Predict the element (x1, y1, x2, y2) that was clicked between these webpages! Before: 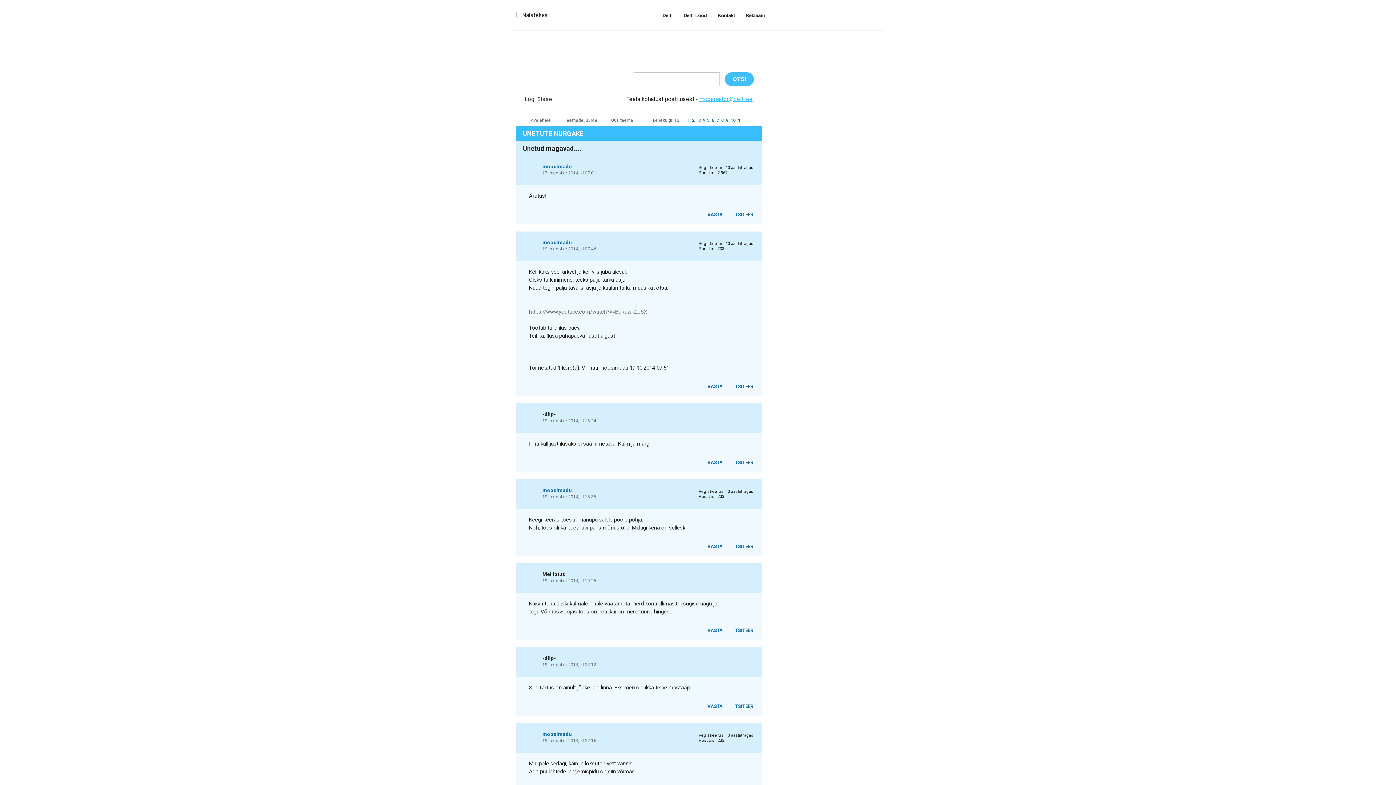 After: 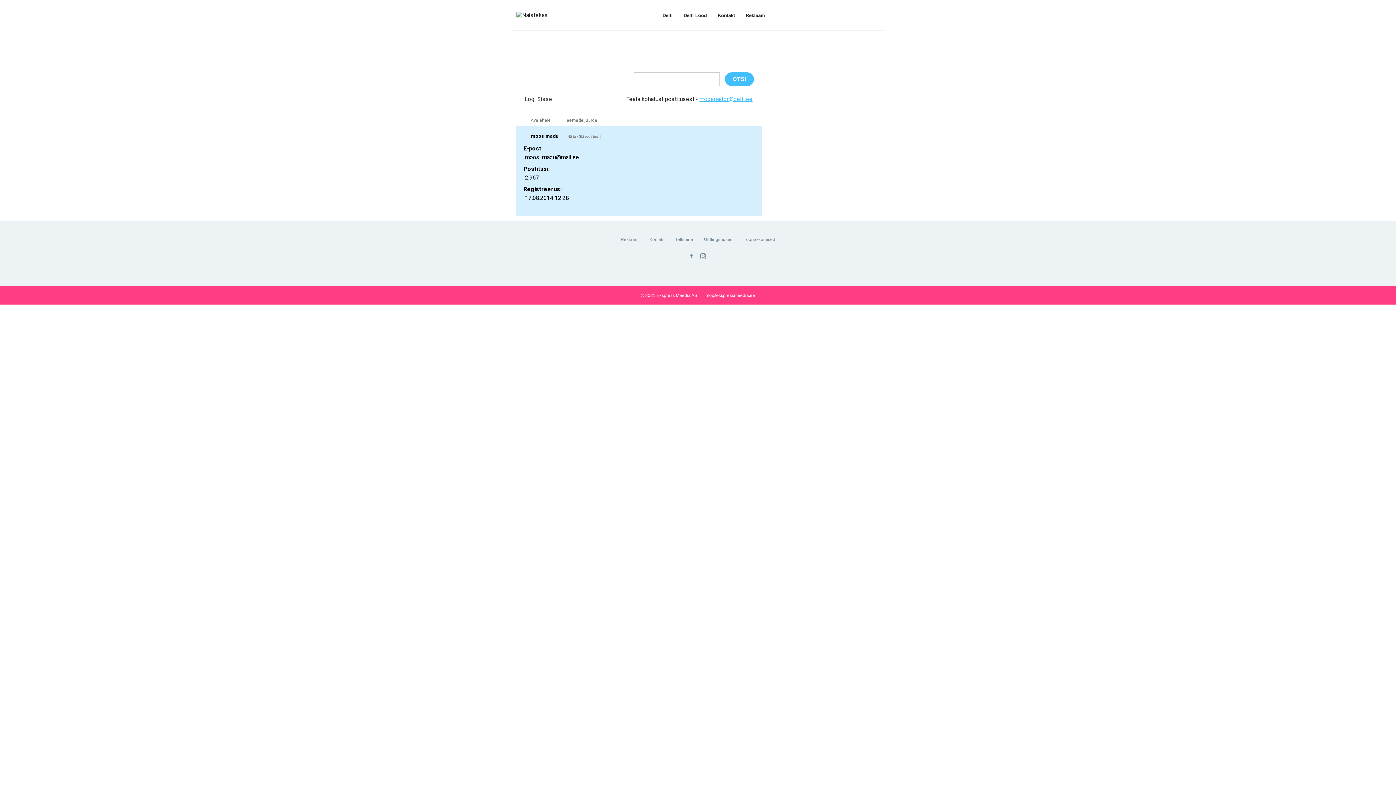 Action: bbox: (542, 163, 572, 169) label: moosimadu